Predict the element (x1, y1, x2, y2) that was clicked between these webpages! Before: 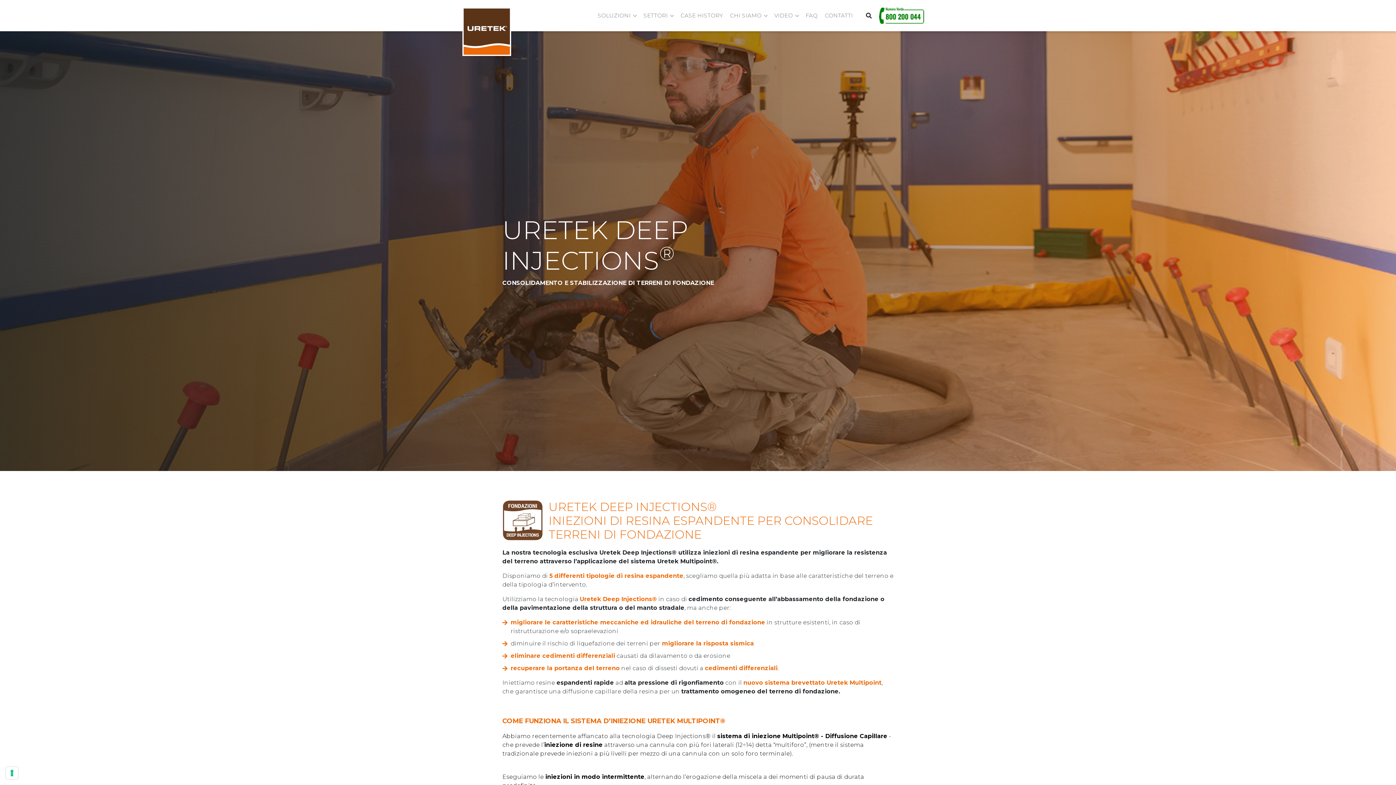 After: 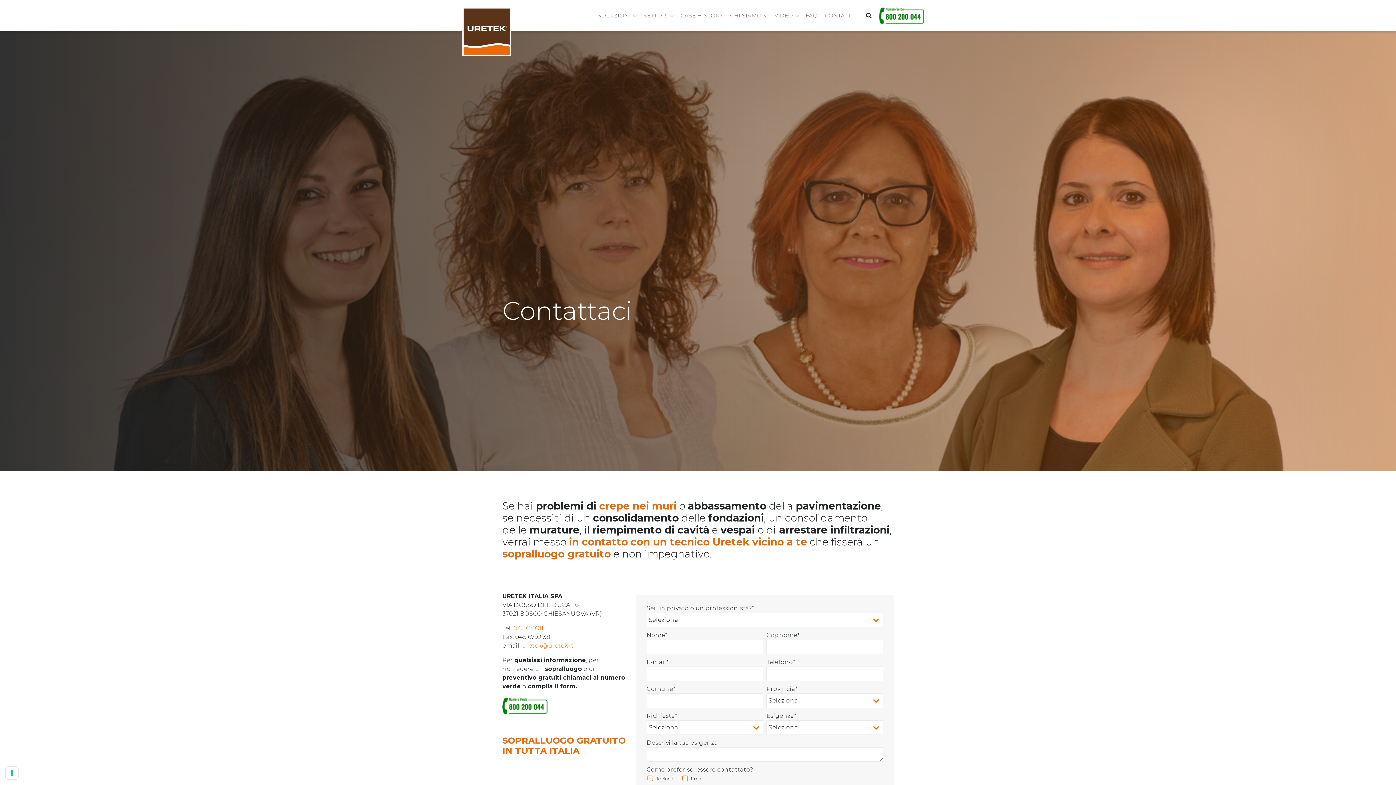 Action: bbox: (825, 12, 853, 18) label: CONTATTI